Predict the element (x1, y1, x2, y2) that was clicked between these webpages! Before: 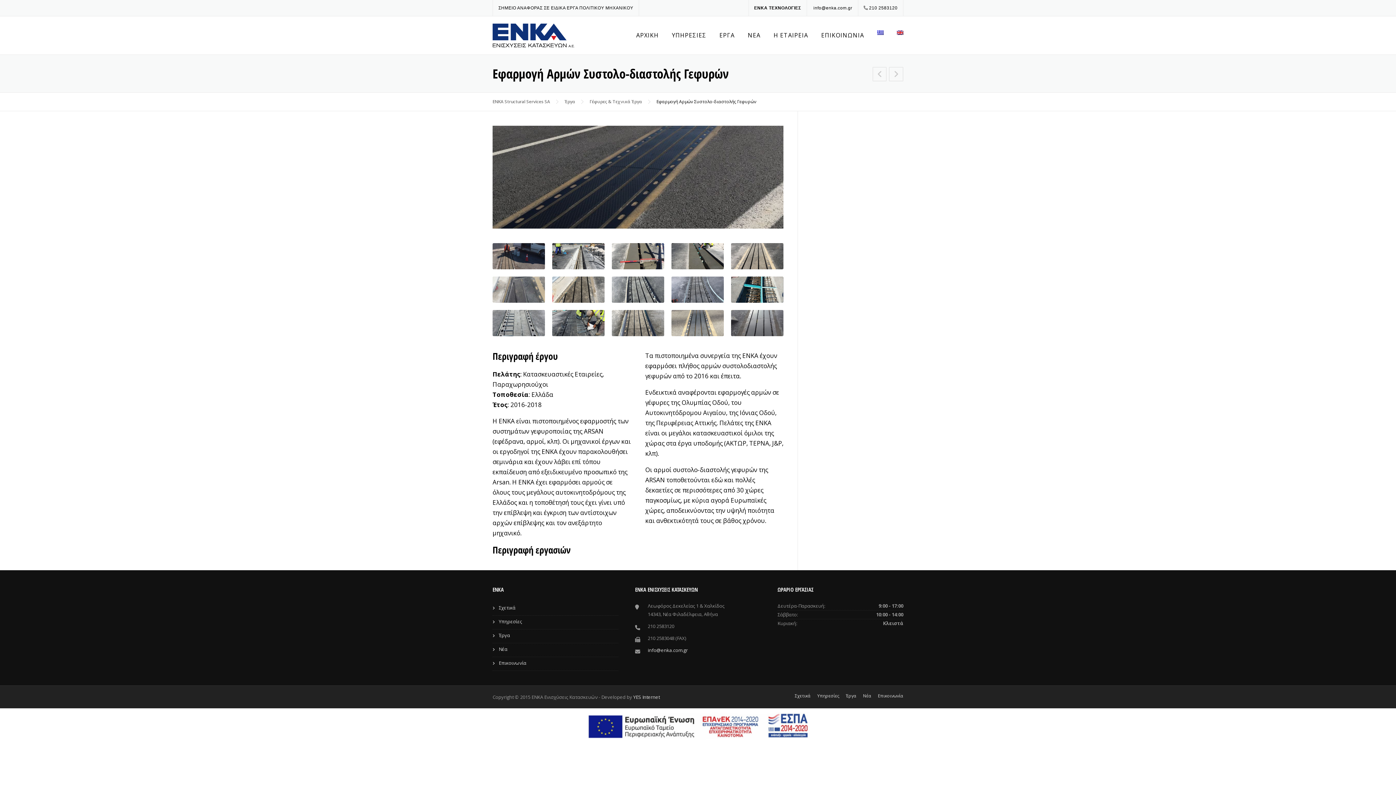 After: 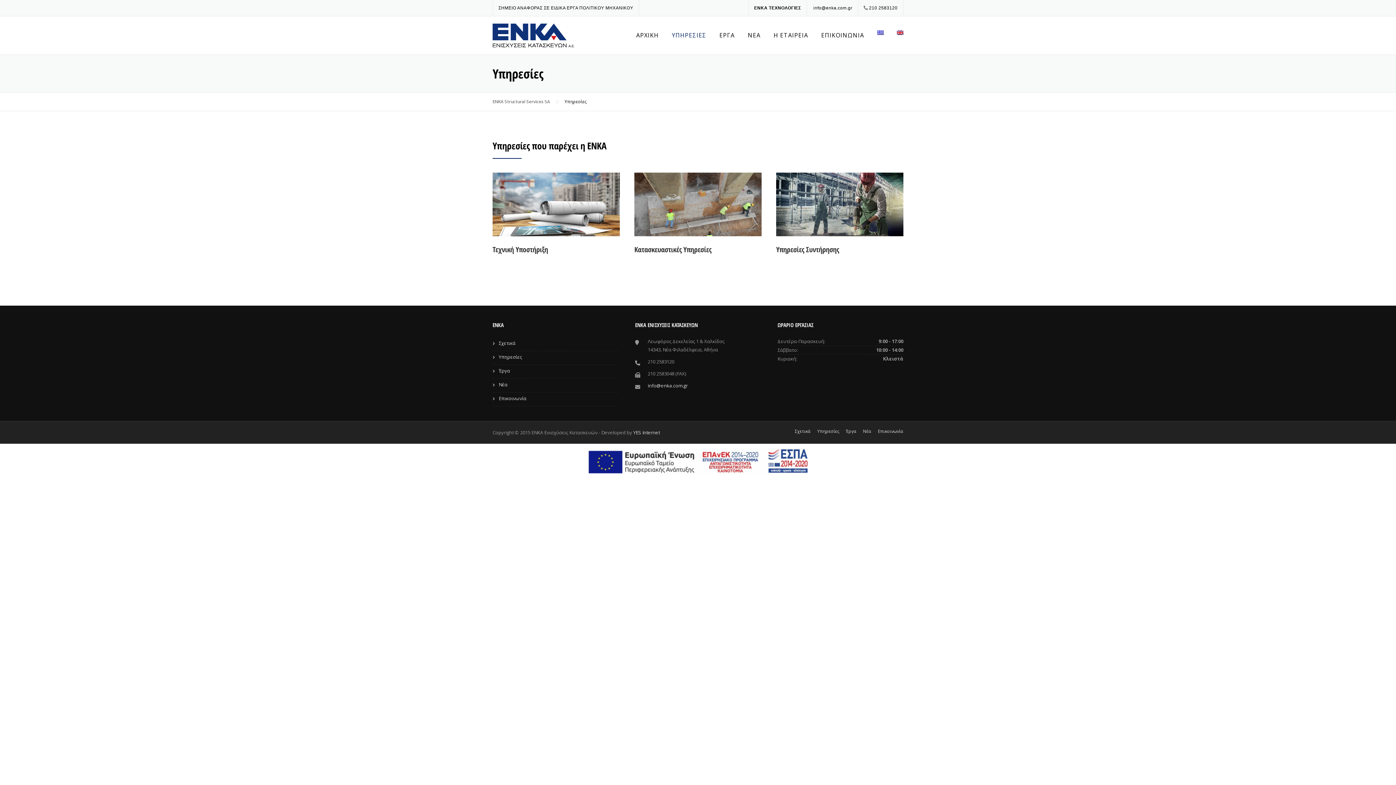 Action: bbox: (665, 16, 713, 54) label: ΥΠΗΡΕΣΙΕΣ